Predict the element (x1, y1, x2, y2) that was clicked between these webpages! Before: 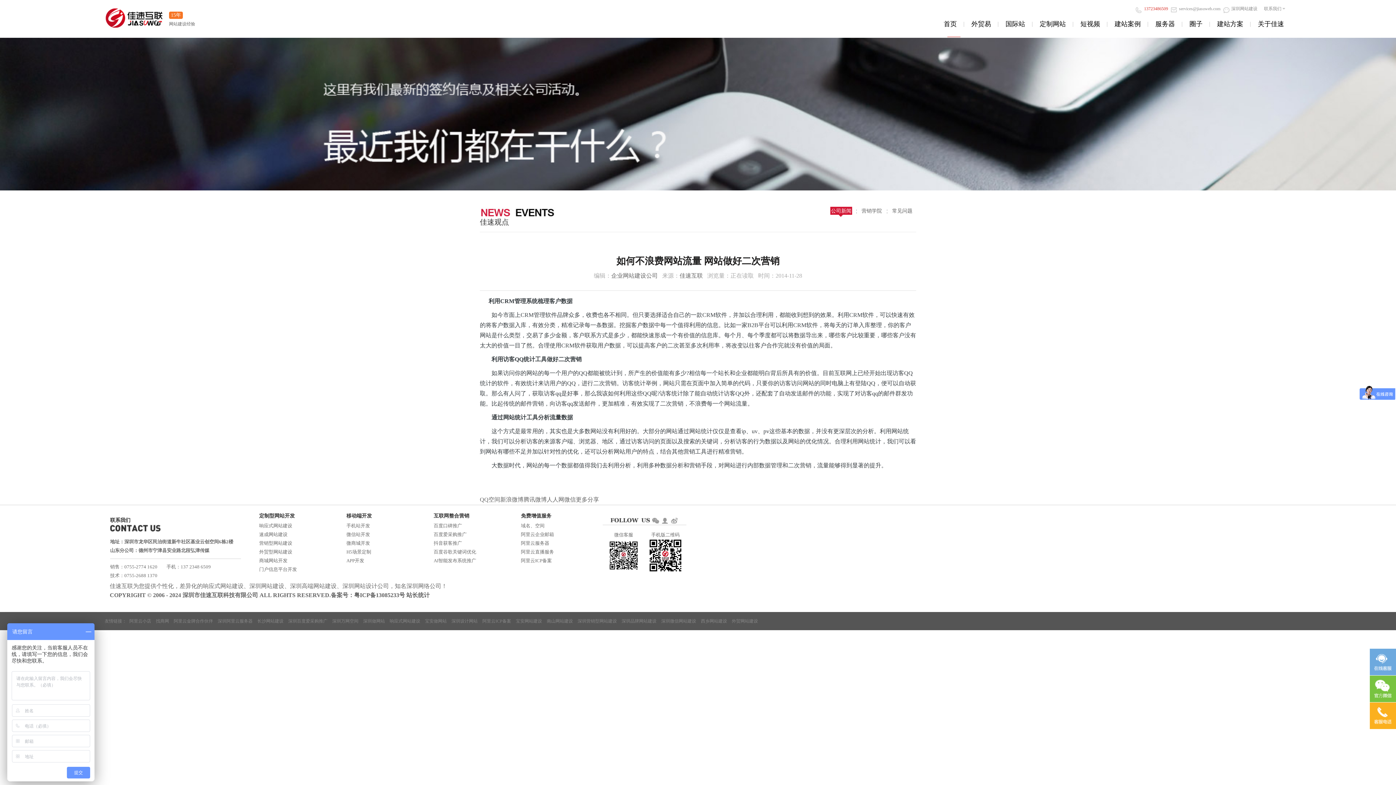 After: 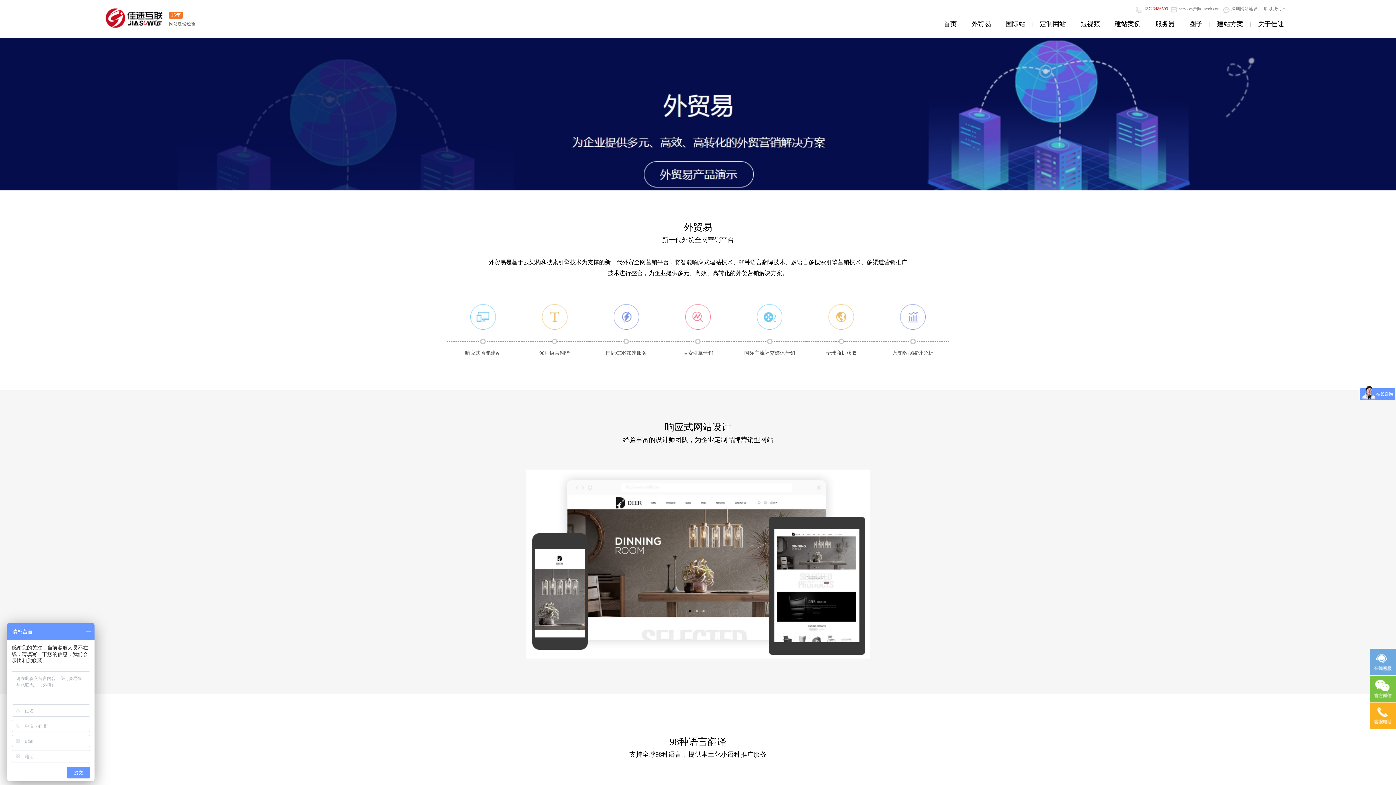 Action: bbox: (346, 539, 422, 548) label: 微商城开发